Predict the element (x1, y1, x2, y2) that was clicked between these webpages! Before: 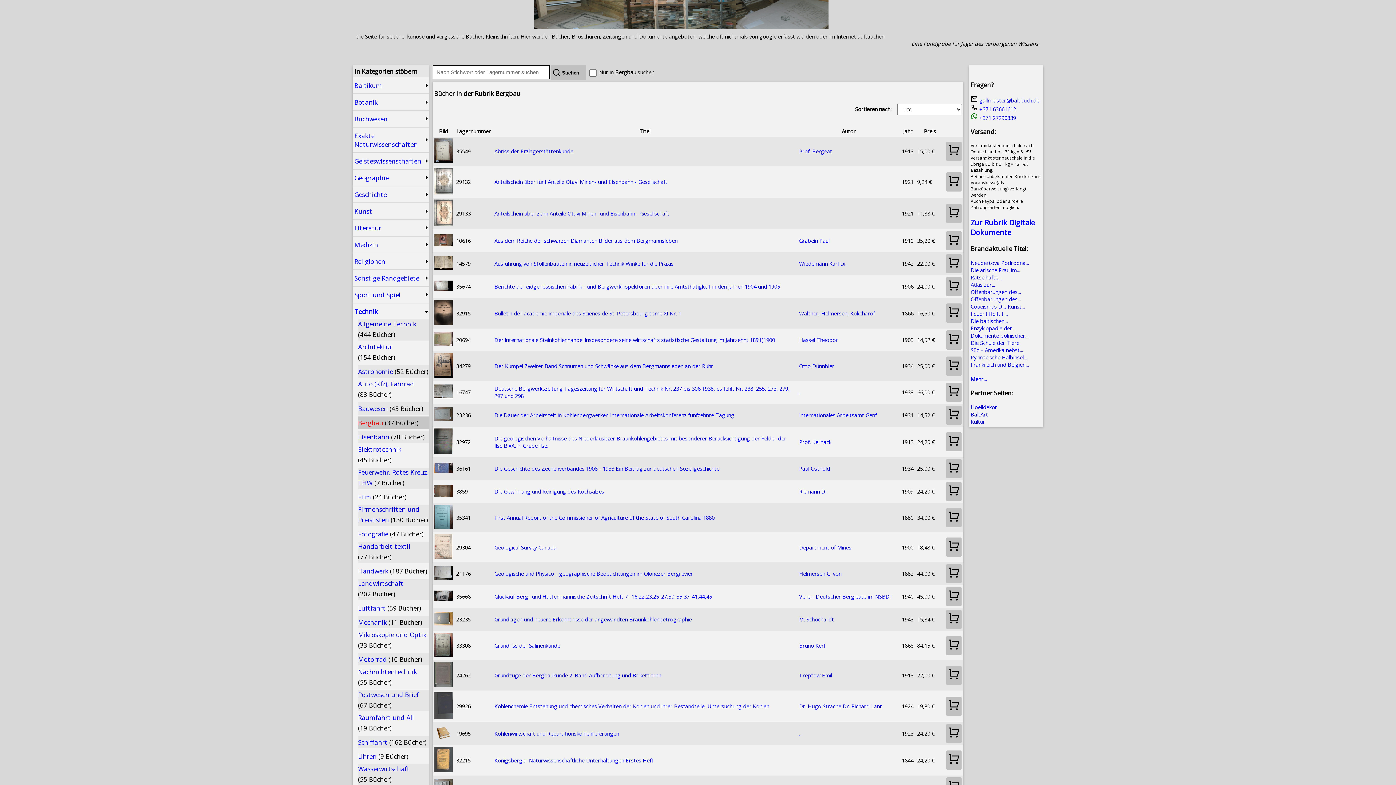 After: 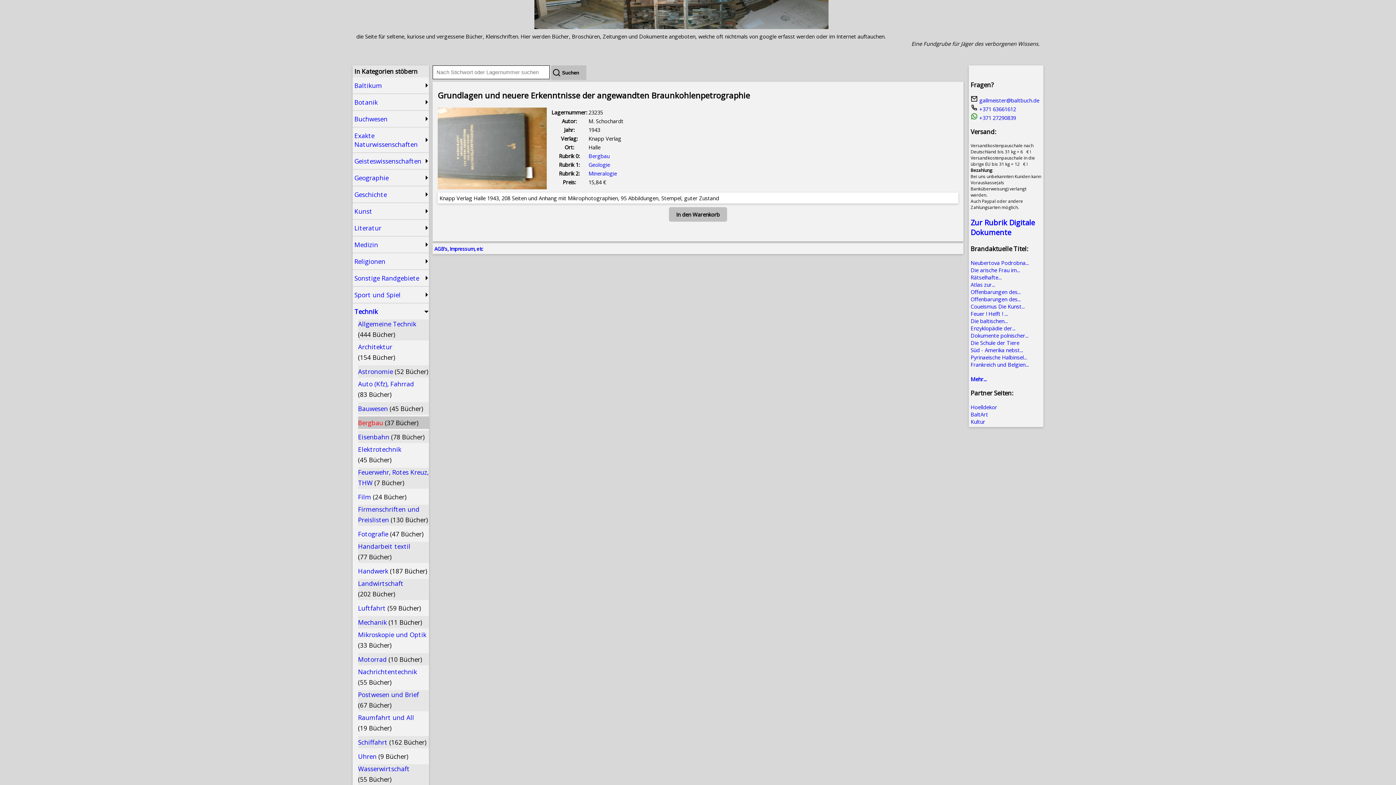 Action: bbox: (494, 616, 692, 623) label: Grundlagen und neuere Erkenntnisse der angewandten Braunkohlenpetrographie